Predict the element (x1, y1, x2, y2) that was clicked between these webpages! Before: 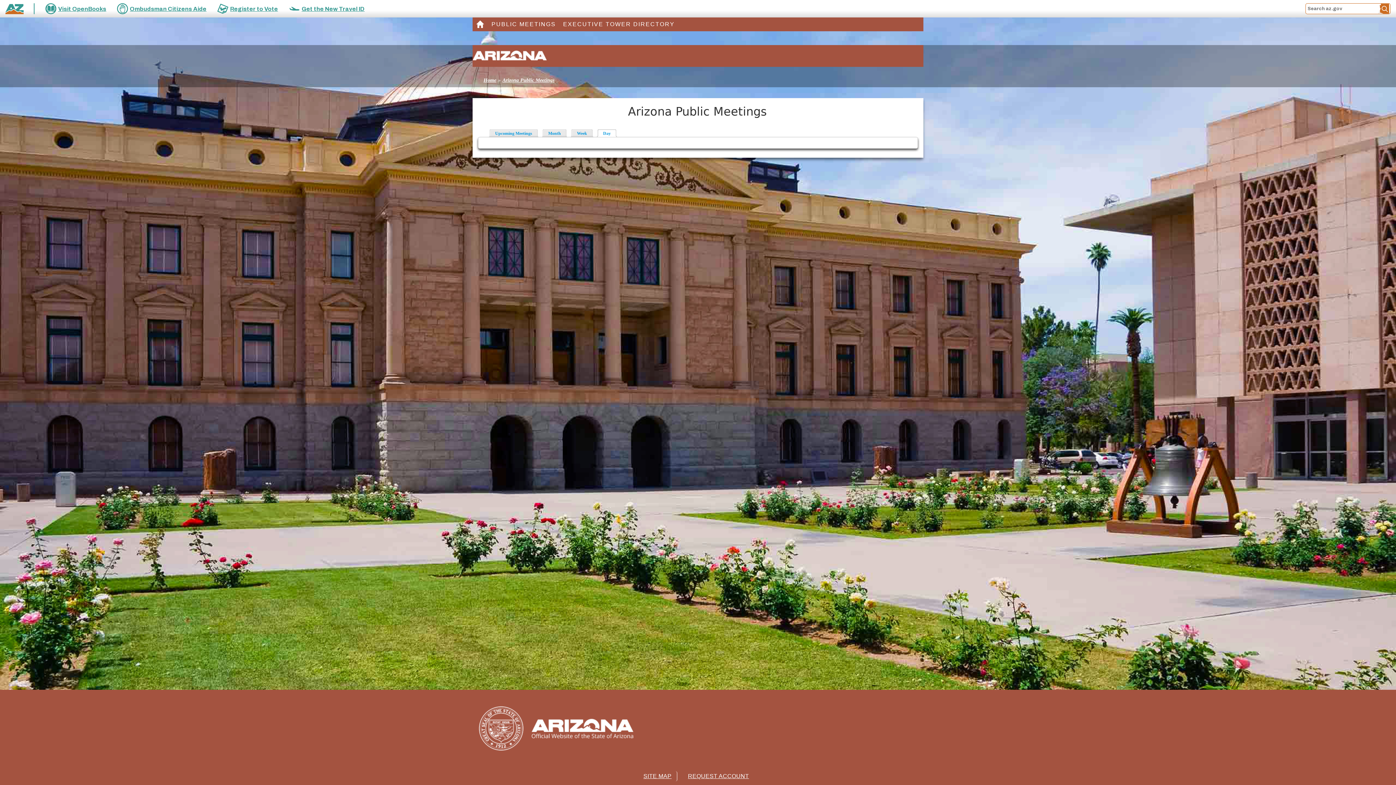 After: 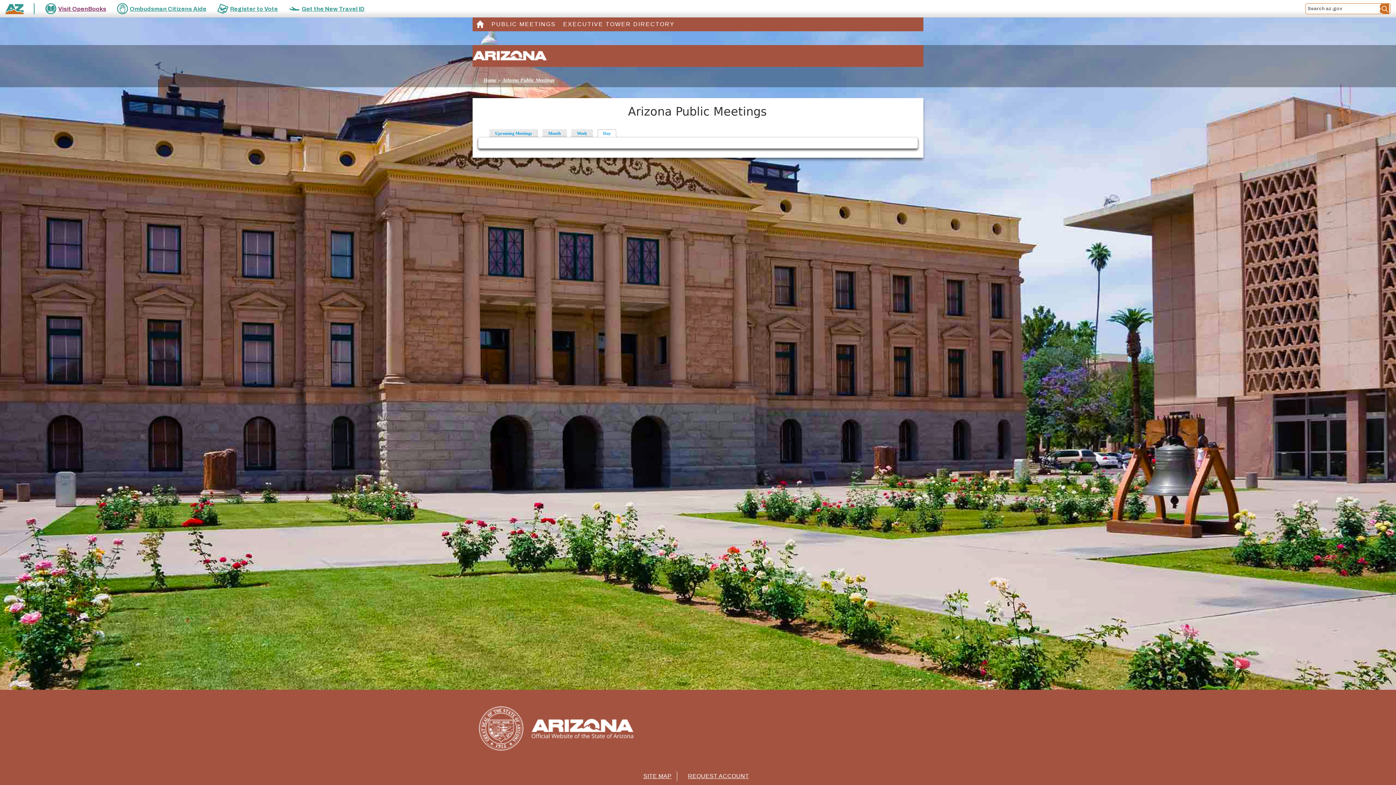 Action: label: Visit OpenBooks bbox: (45, 3, 106, 14)